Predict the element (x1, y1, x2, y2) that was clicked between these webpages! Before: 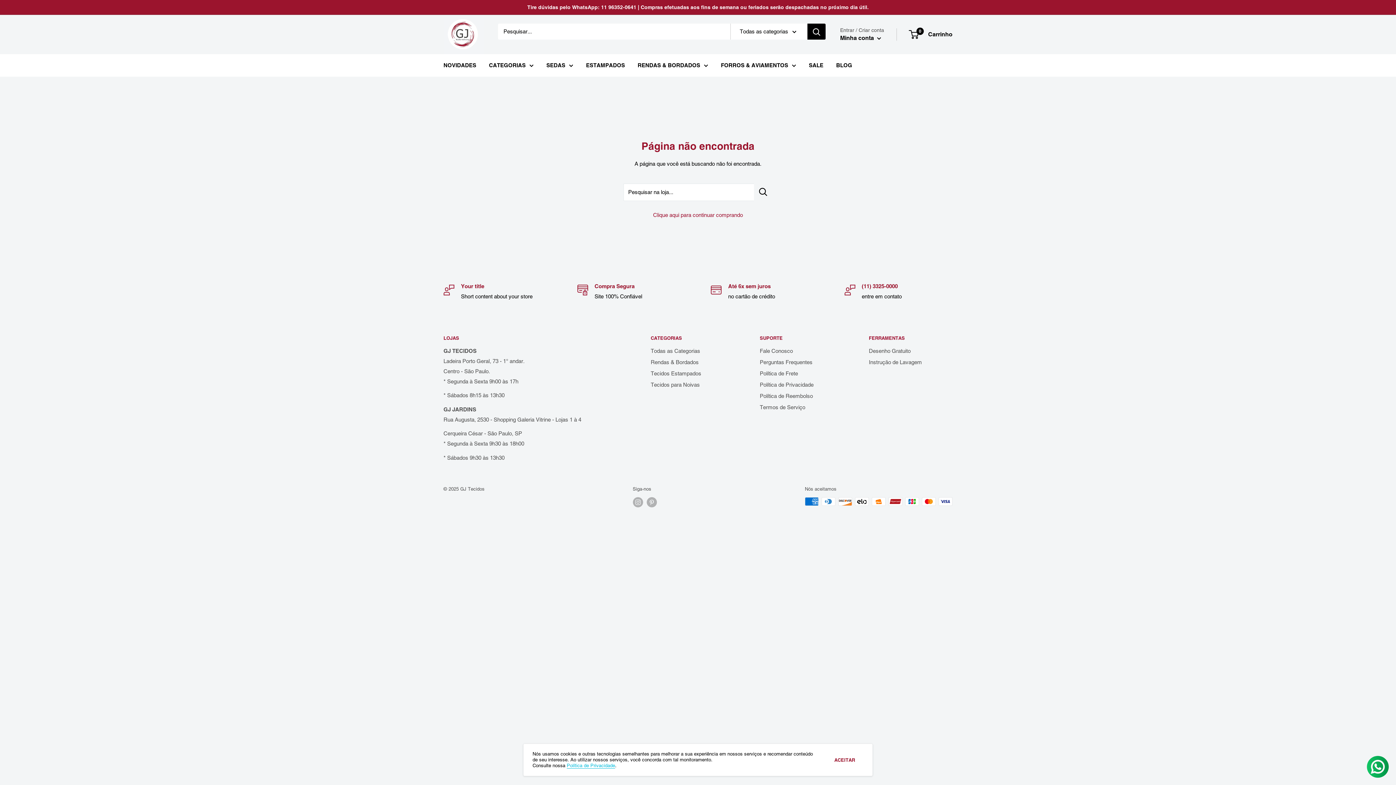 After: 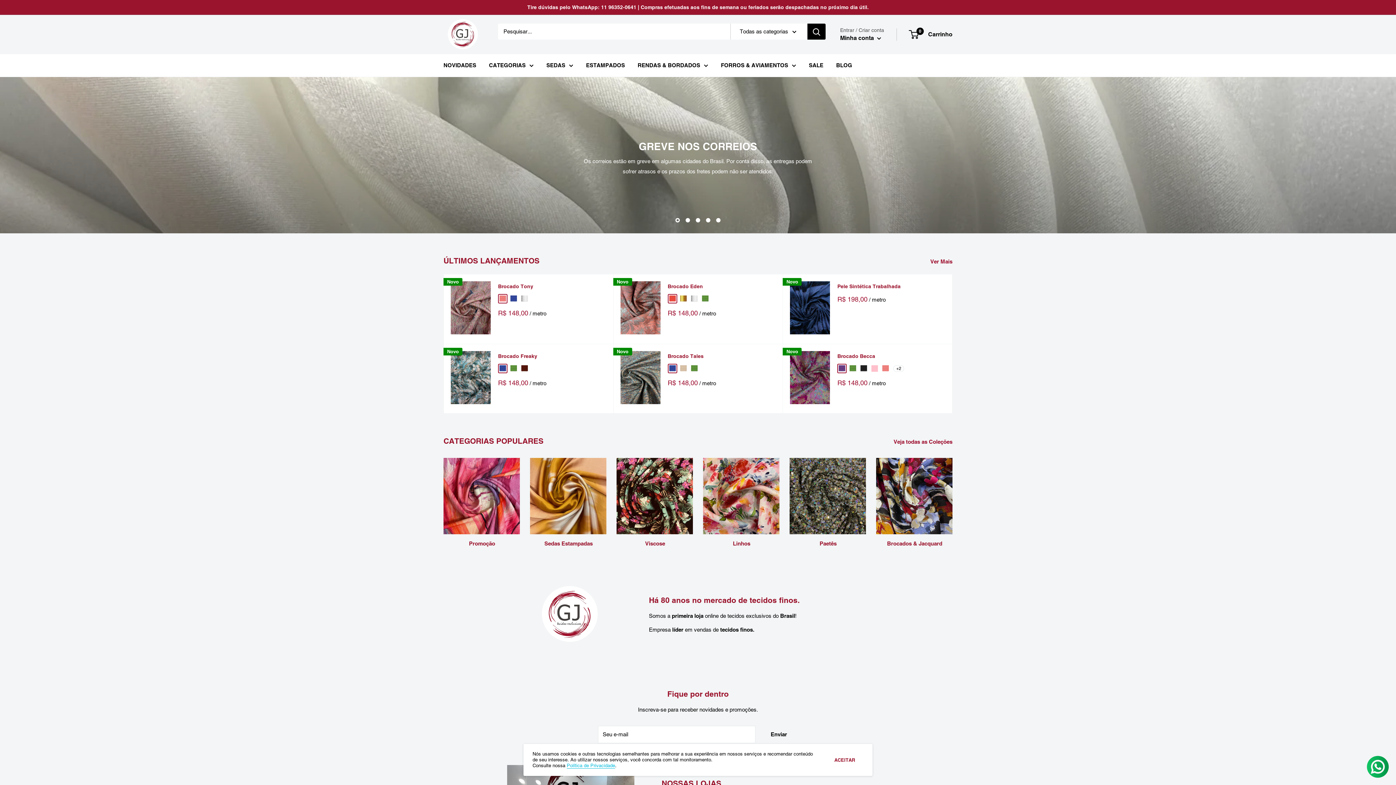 Action: bbox: (653, 211, 743, 218) label: Clique aqui para continuar comprando